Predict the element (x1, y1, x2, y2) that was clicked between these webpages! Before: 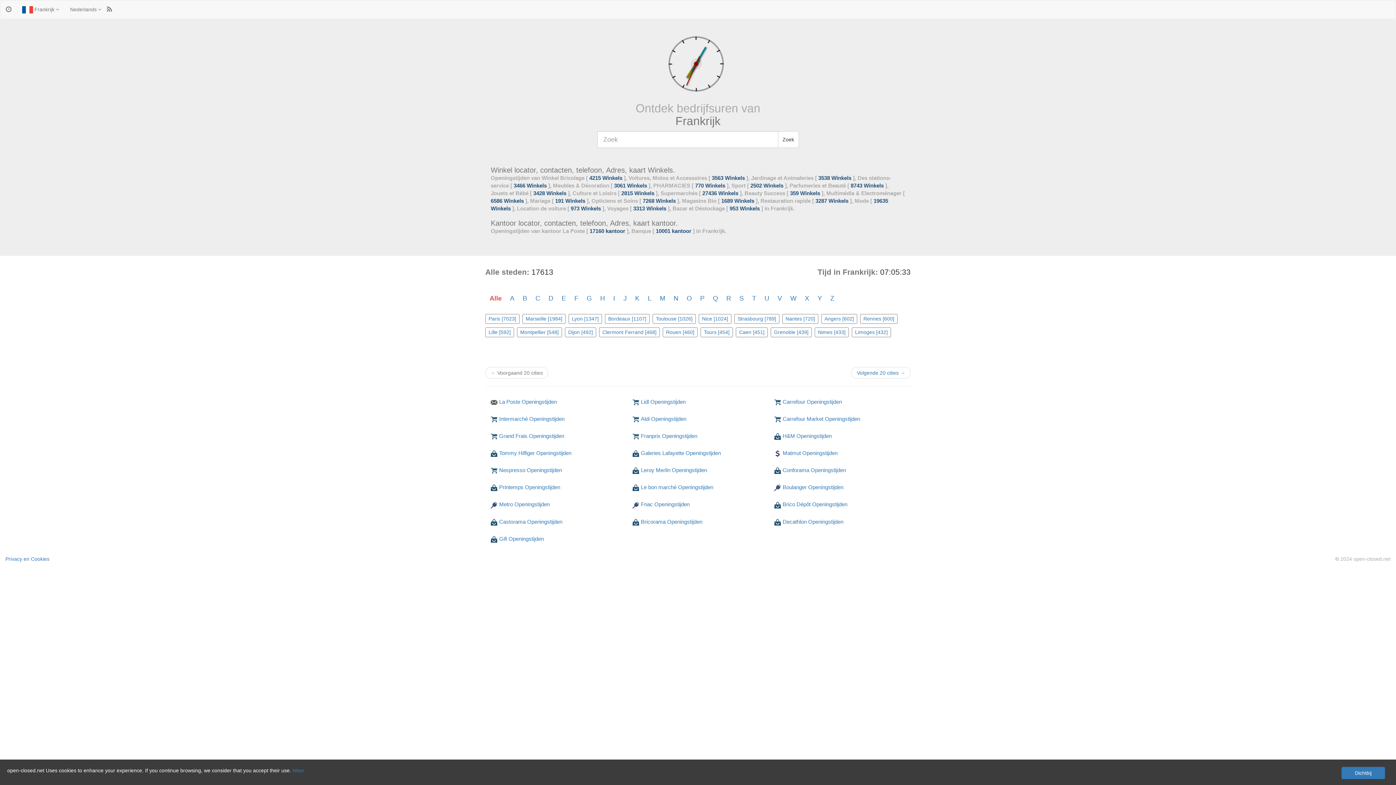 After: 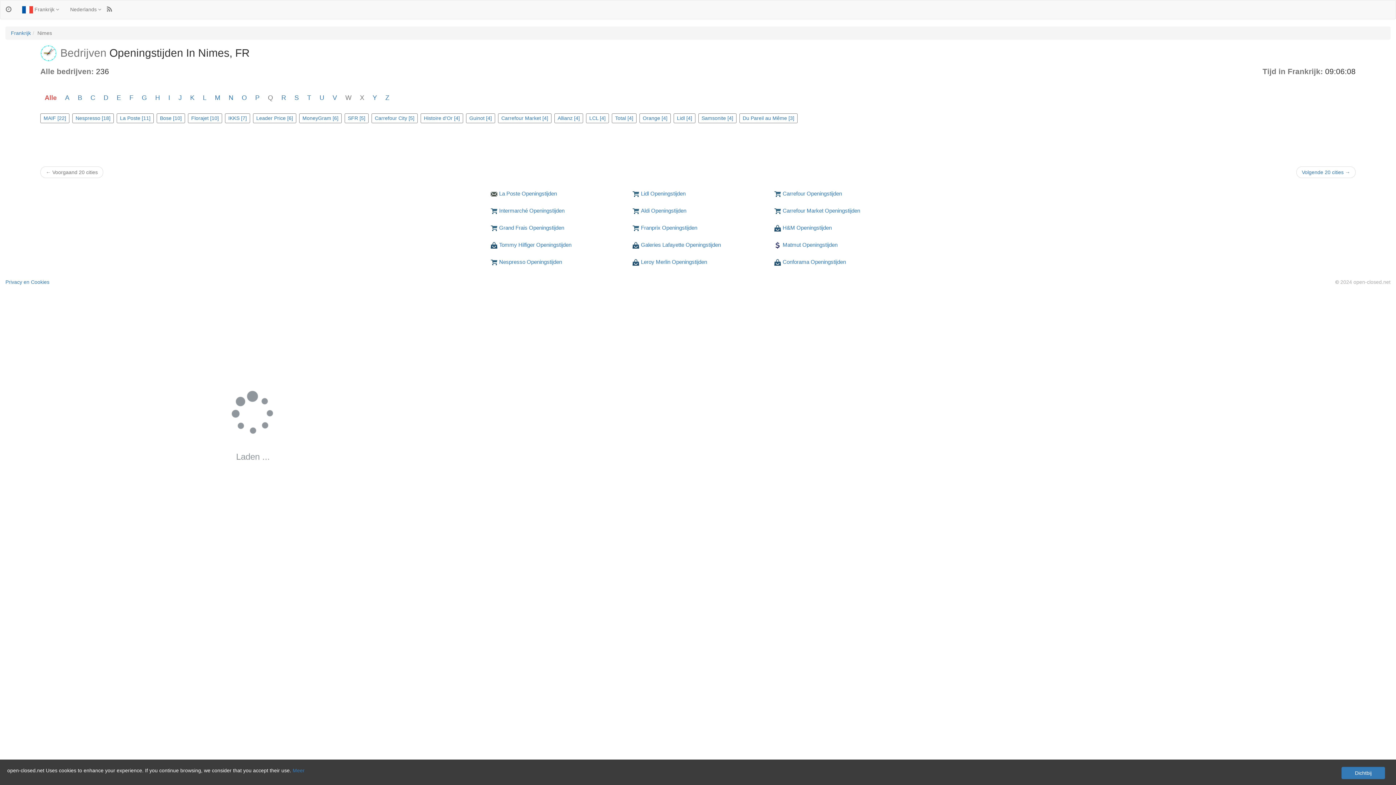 Action: label: Nimes [433] bbox: (814, 327, 849, 337)